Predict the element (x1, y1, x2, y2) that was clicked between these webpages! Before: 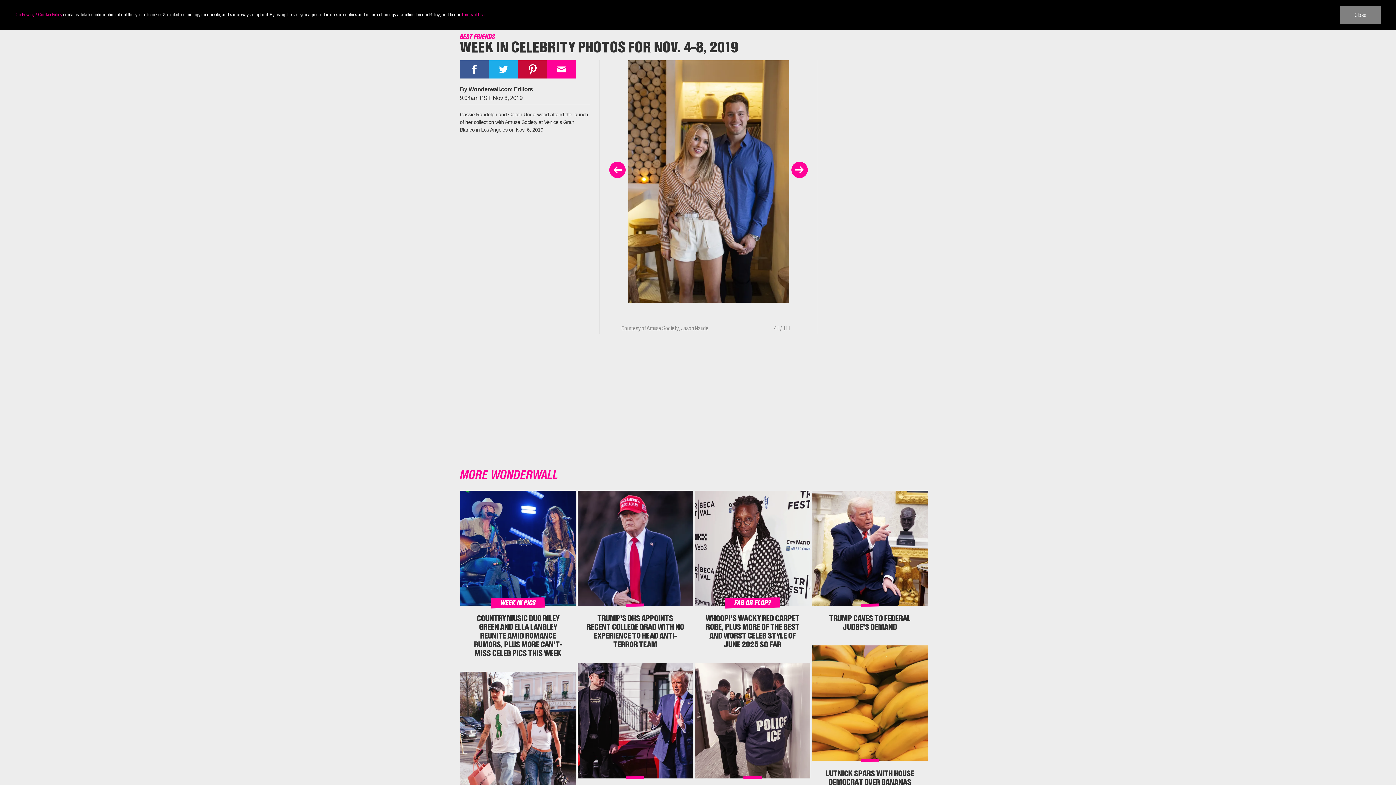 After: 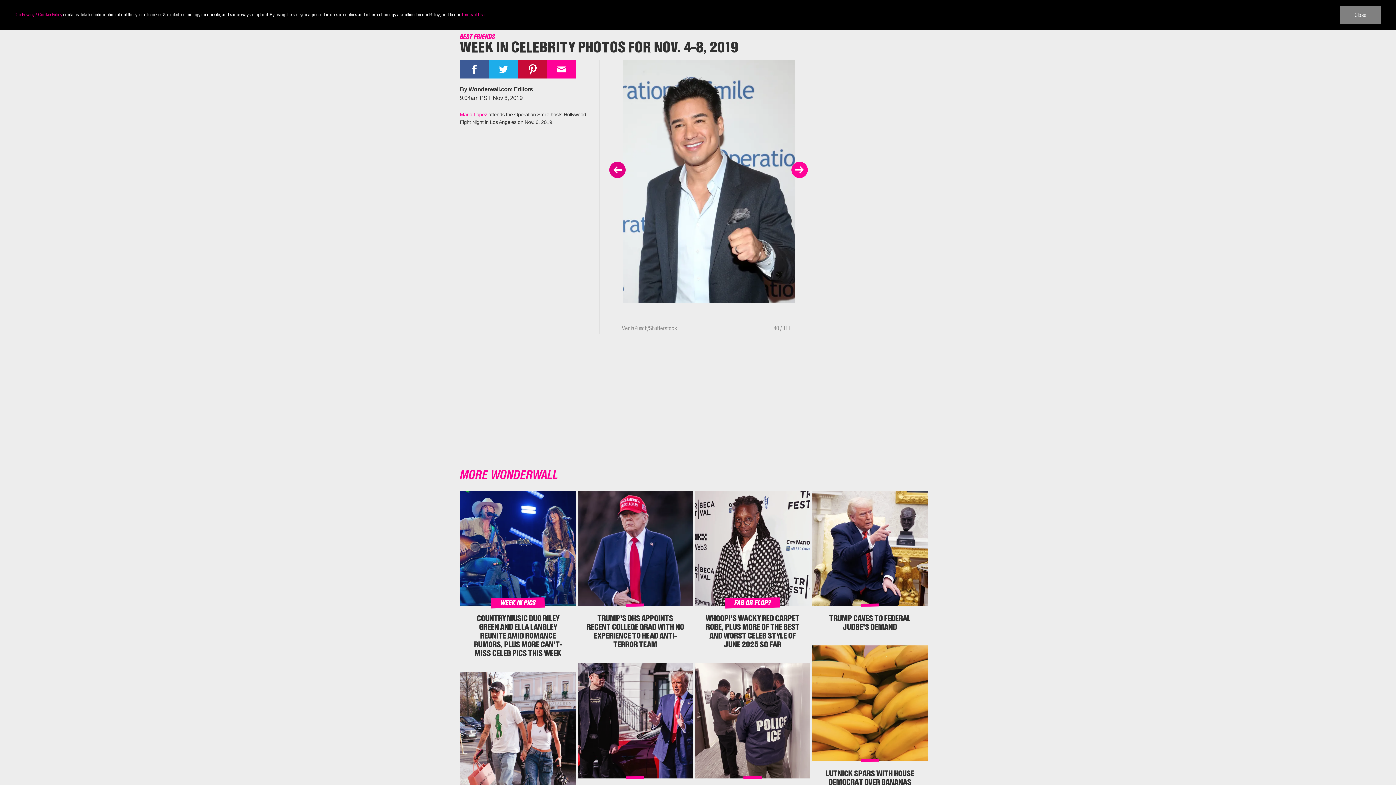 Action: bbox: (609, 161, 625, 178) label: Prev